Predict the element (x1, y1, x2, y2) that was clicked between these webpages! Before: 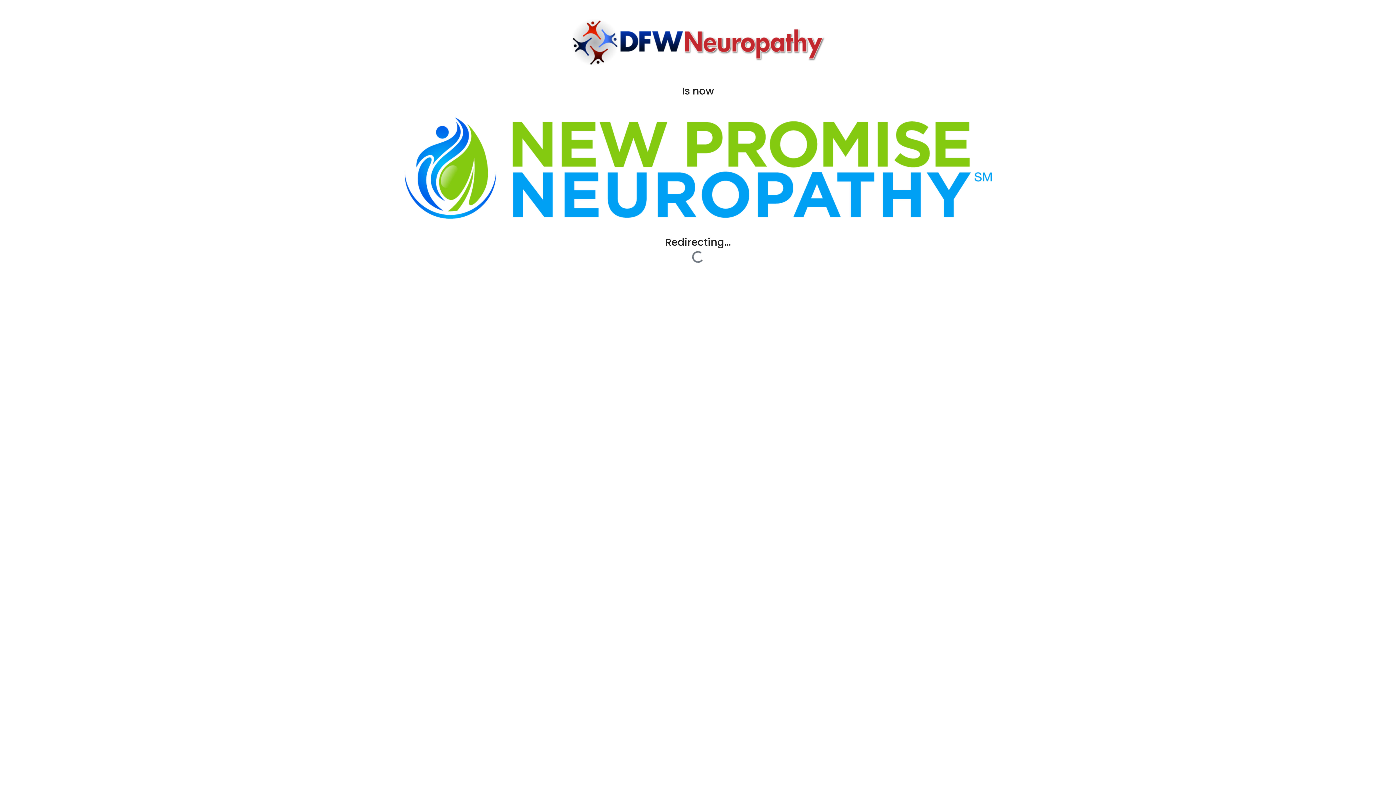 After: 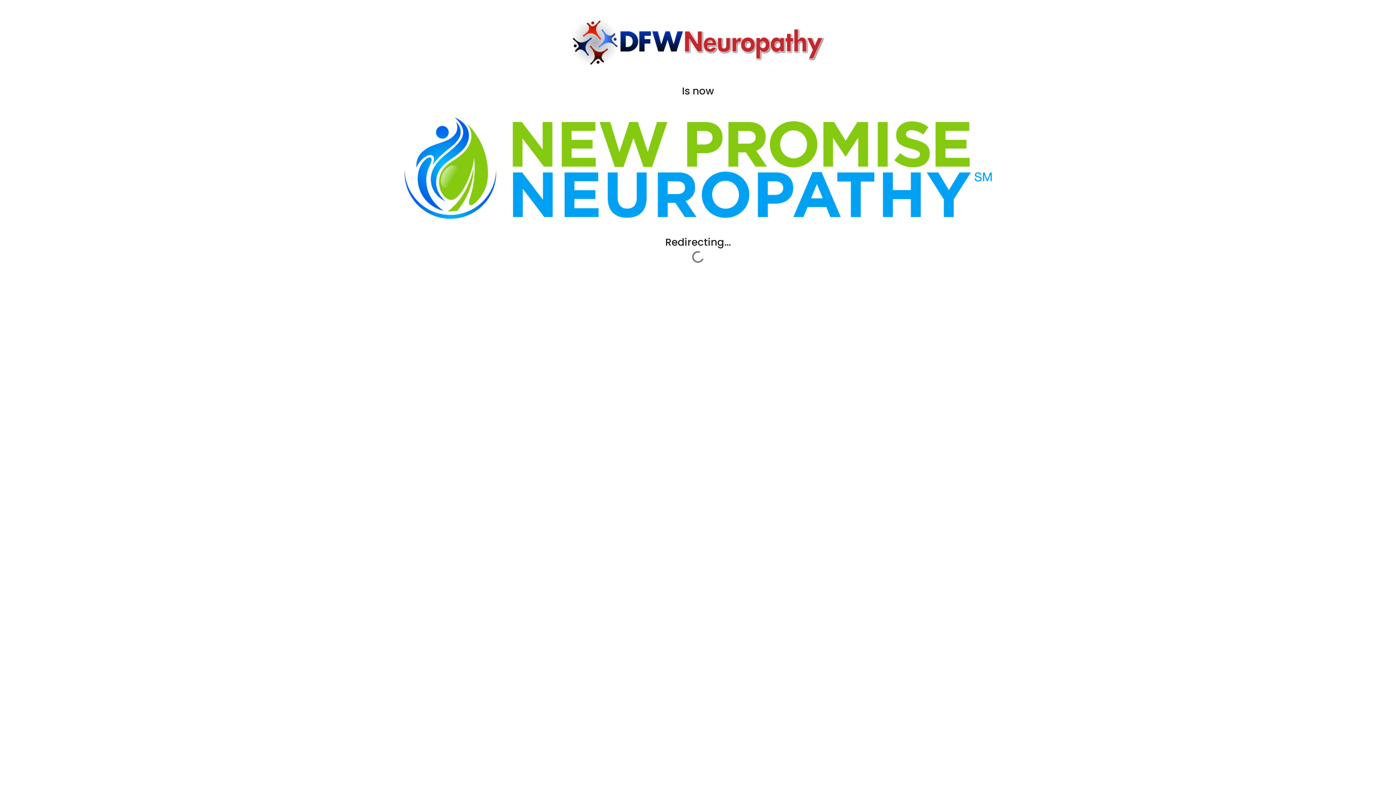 Action: bbox: (357, 117, 1038, 218)